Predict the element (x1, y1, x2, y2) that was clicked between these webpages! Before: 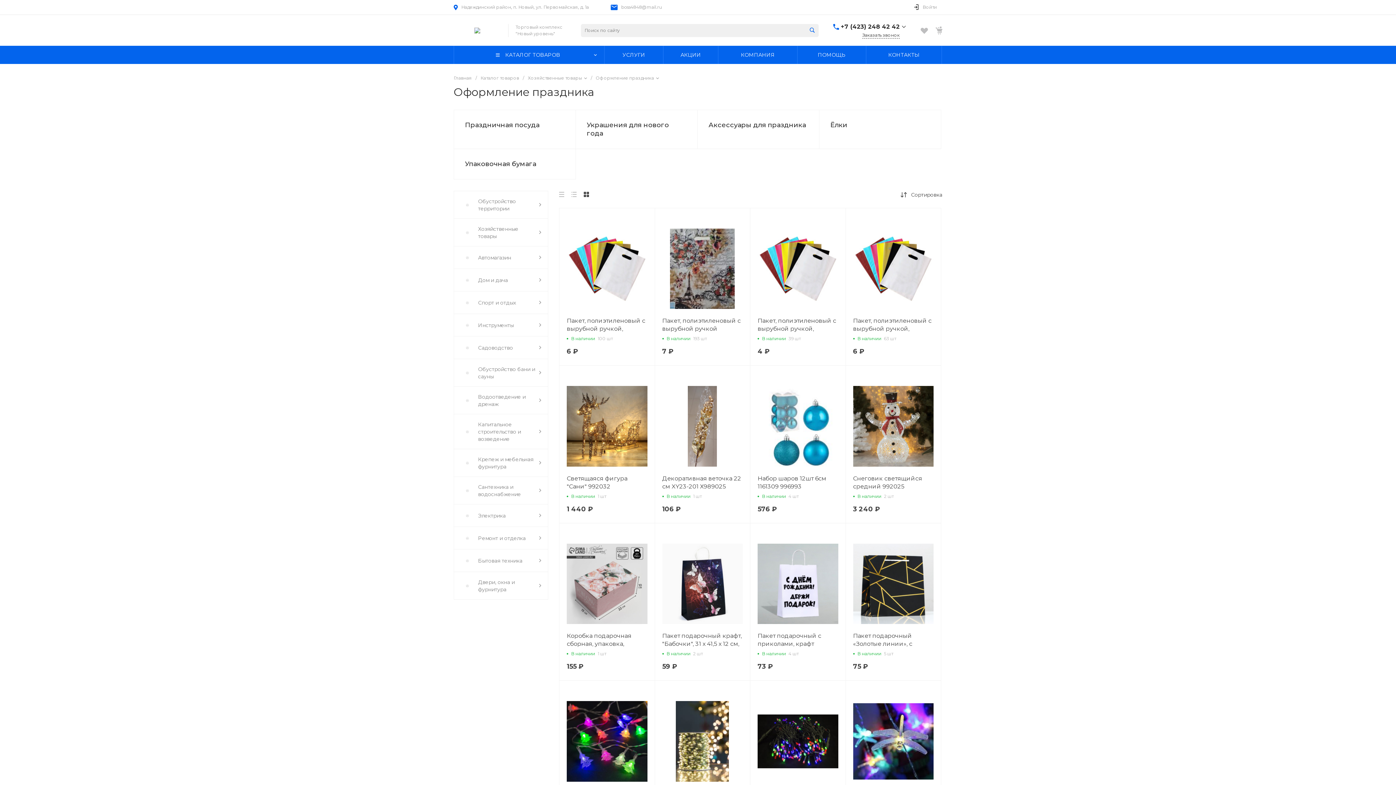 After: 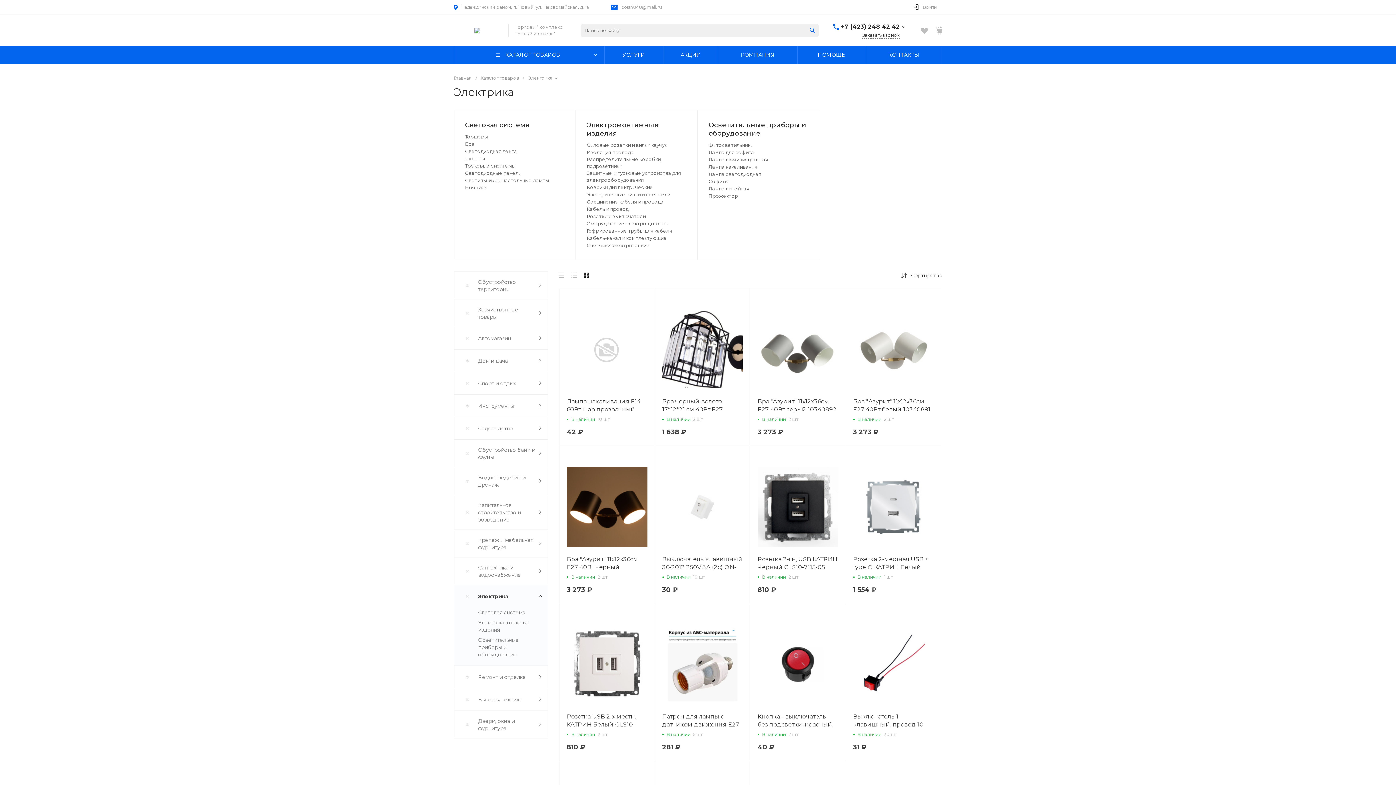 Action: label: Электрика bbox: (462, 511, 535, 520)